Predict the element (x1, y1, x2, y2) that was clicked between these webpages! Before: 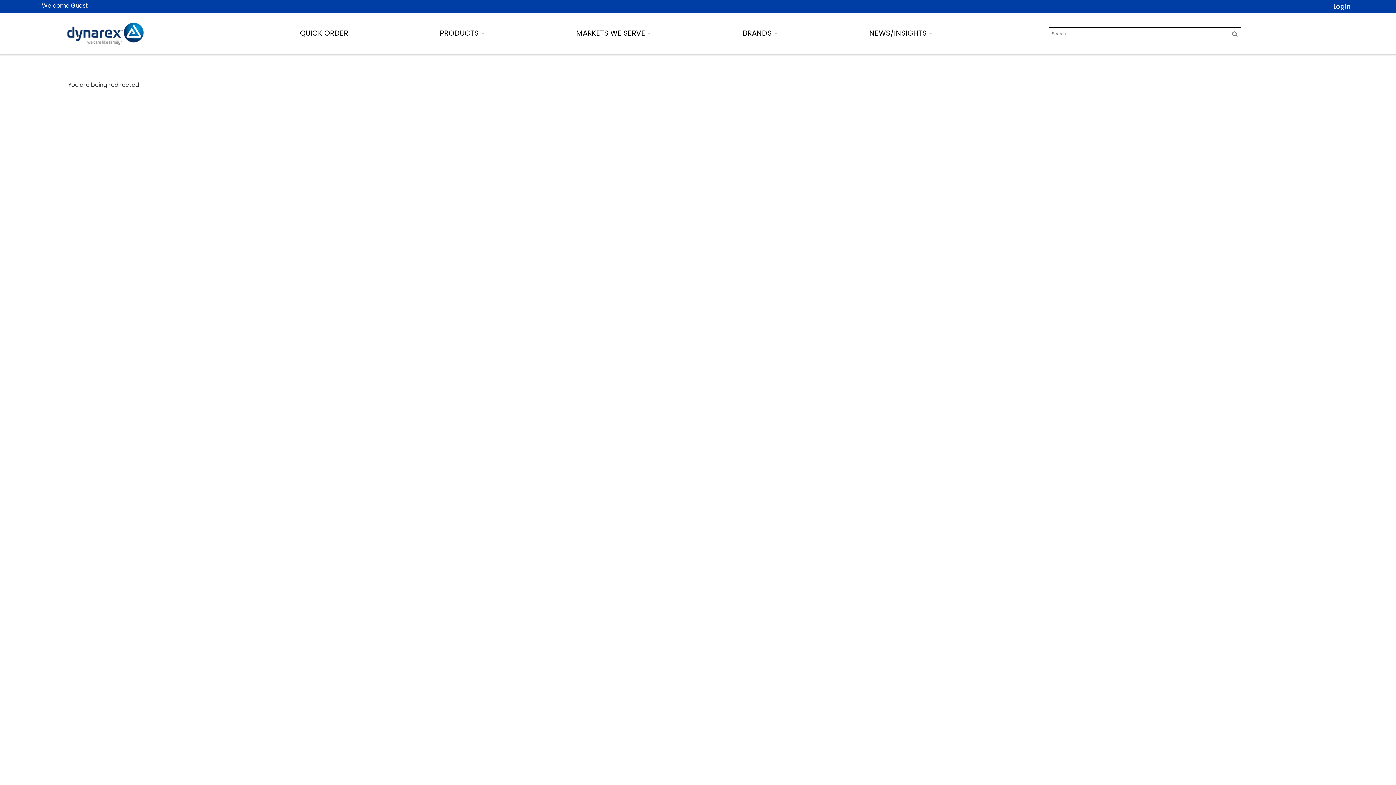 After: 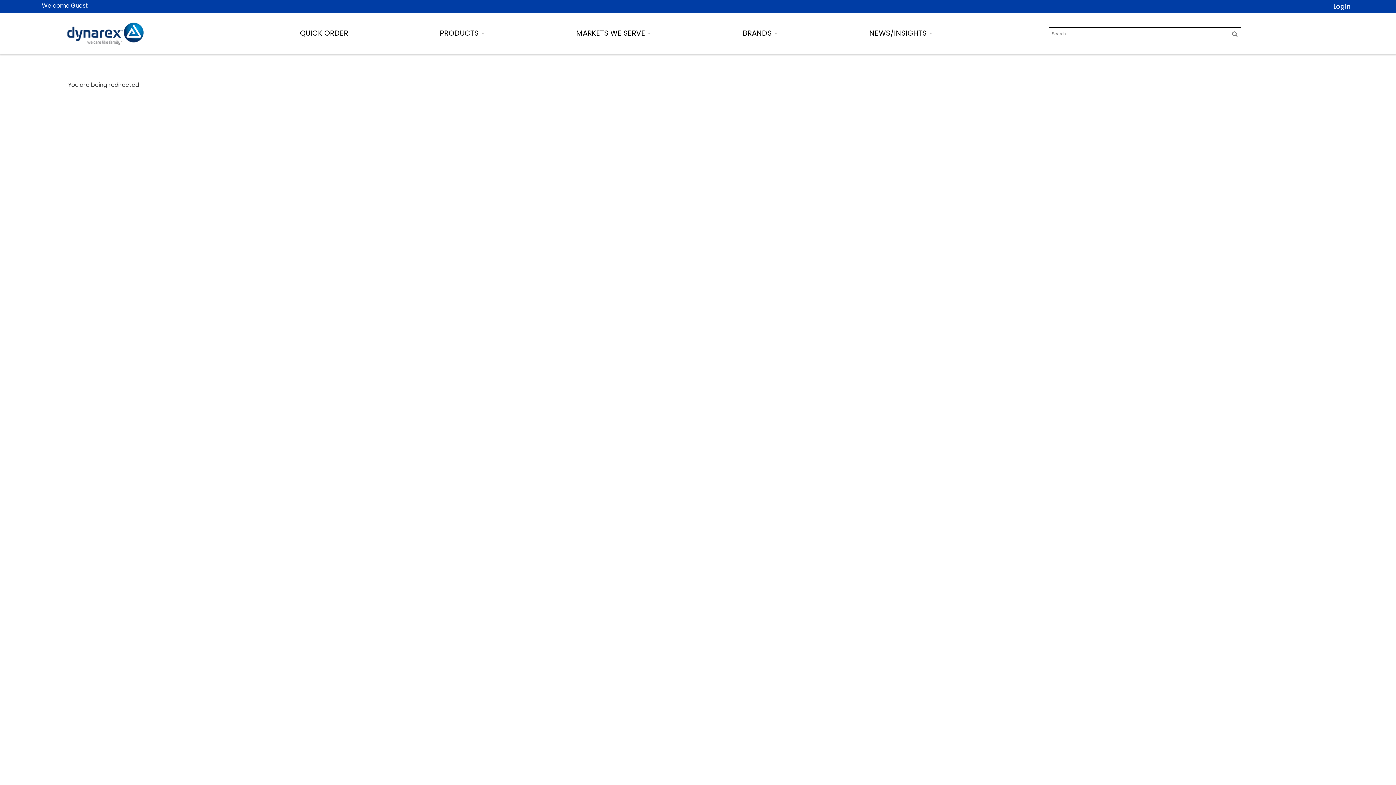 Action: label: NEWS/INSIGHTS   bbox: (869, 24, 932, 42)